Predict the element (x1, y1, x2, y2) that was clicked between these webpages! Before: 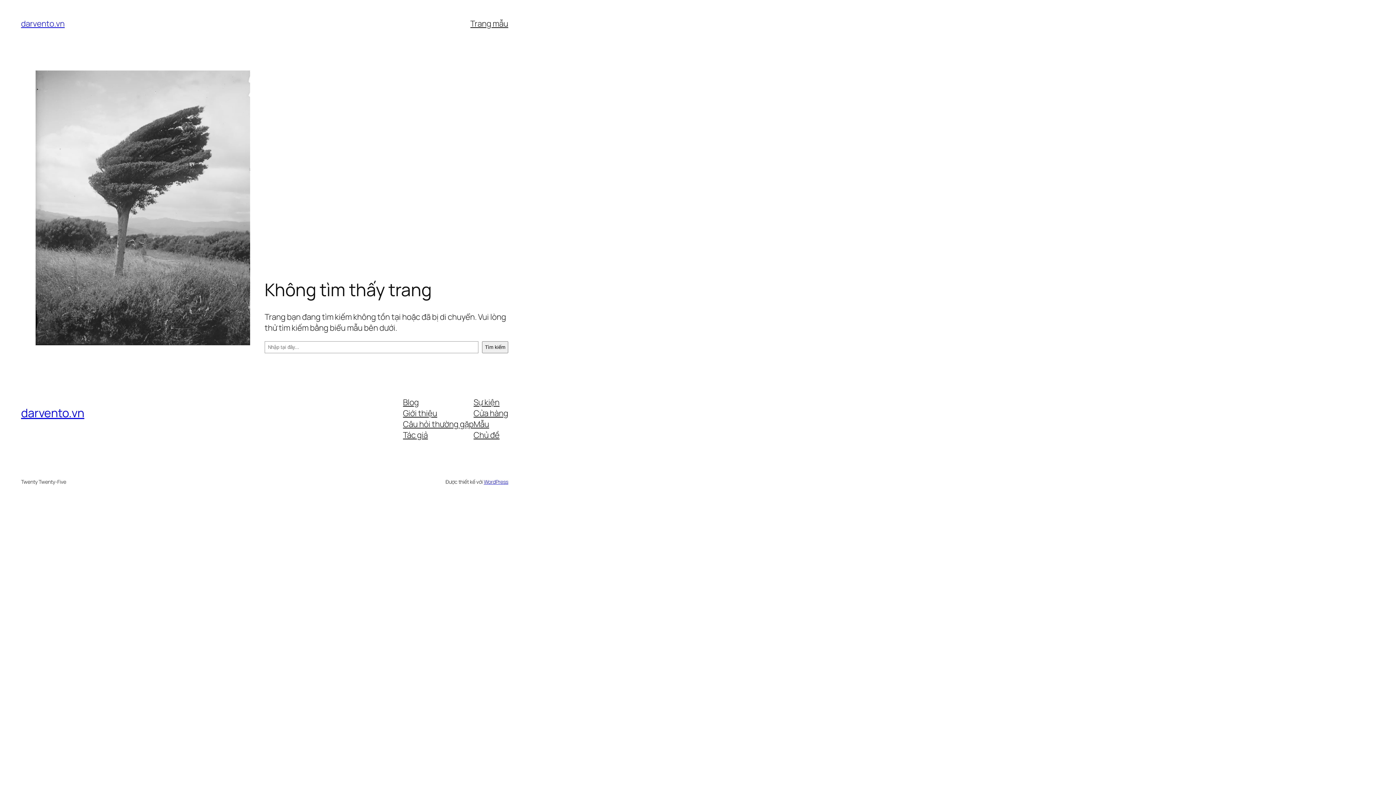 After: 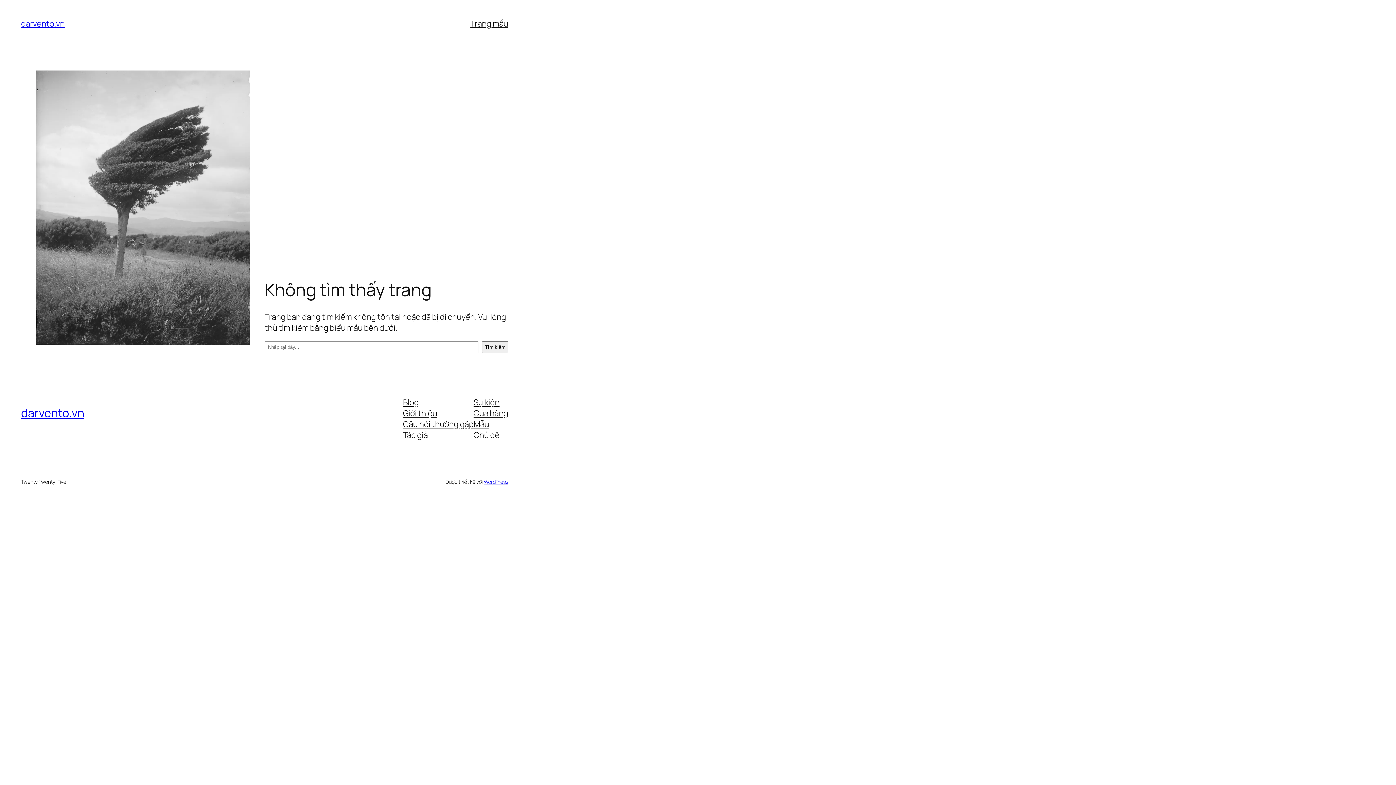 Action: label: Chủ đề bbox: (473, 429, 499, 440)